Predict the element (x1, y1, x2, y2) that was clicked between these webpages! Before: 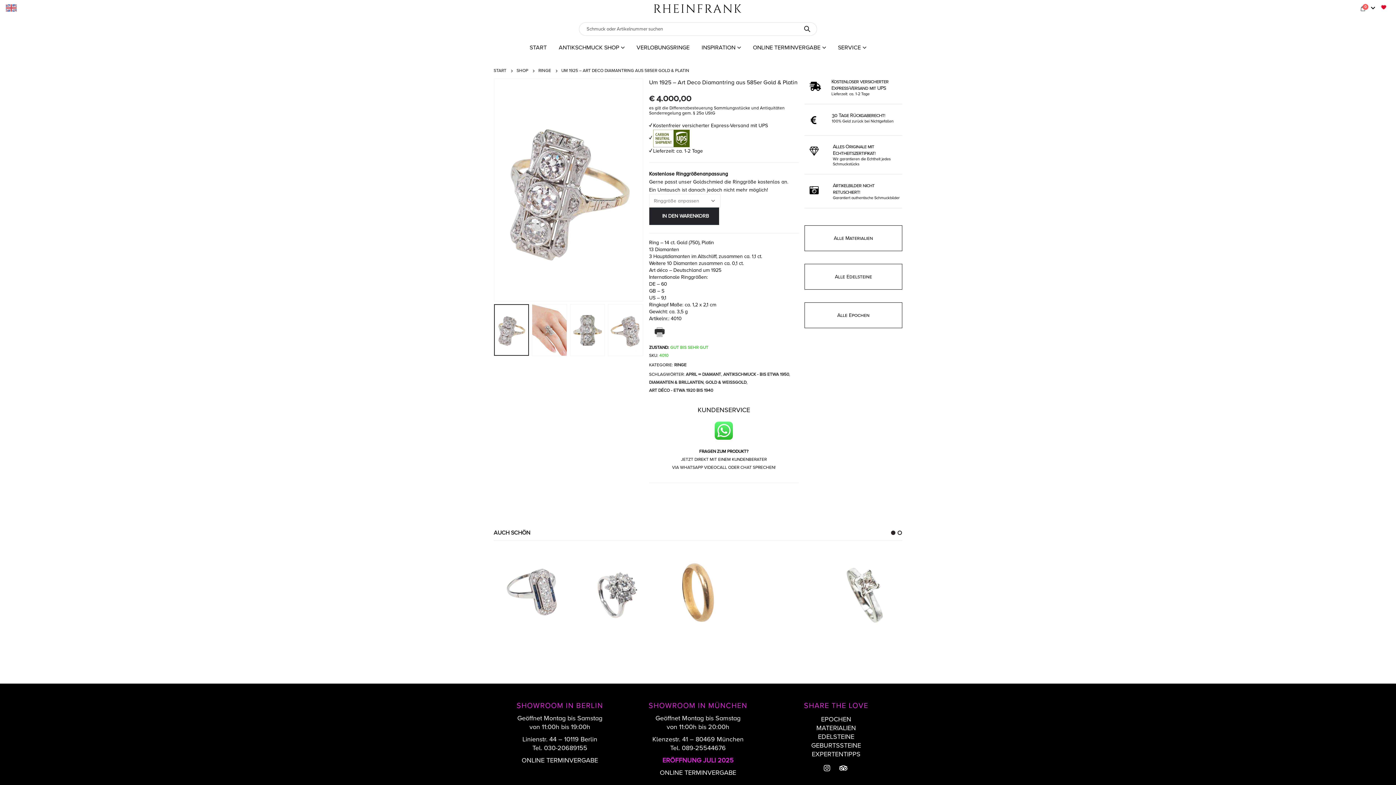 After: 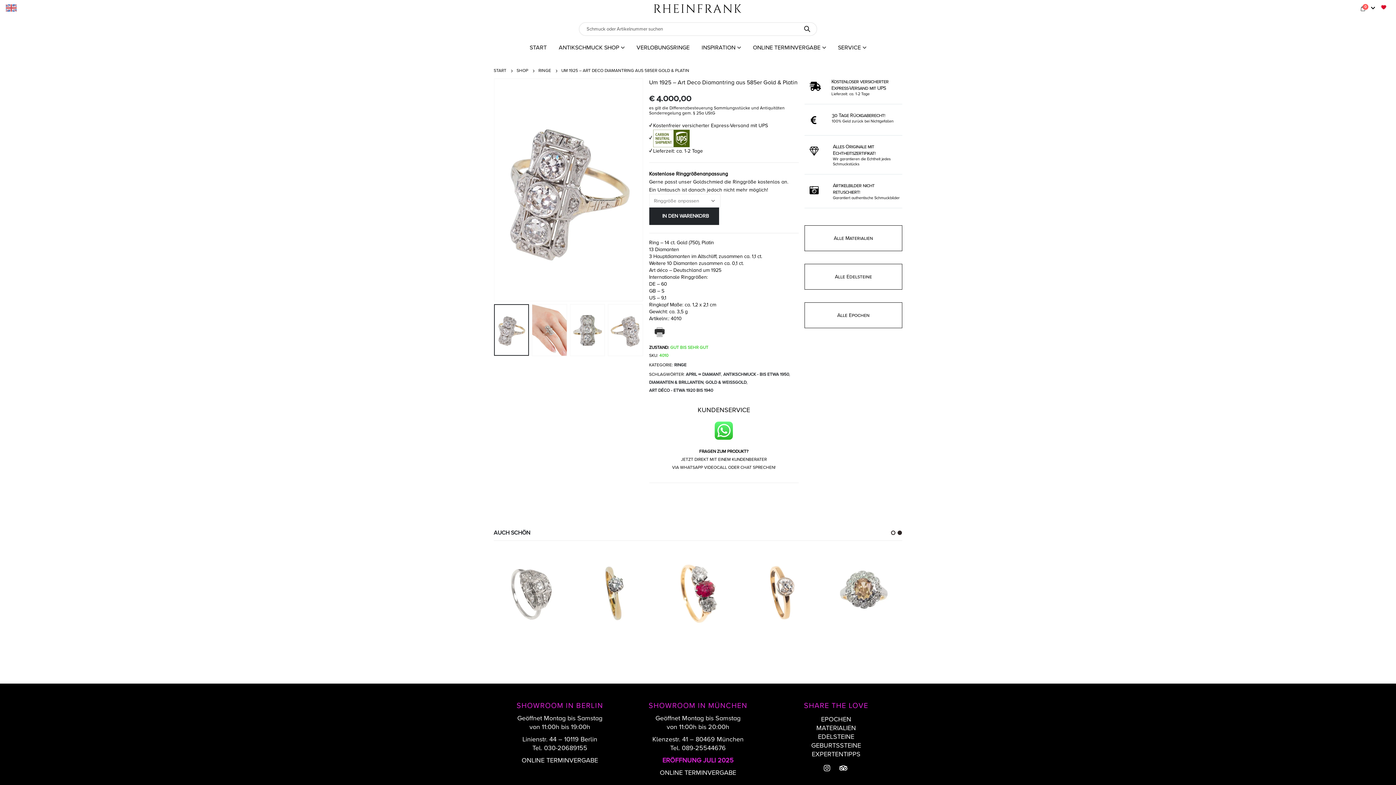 Action: label: Email bbox: (703, 489, 715, 501)